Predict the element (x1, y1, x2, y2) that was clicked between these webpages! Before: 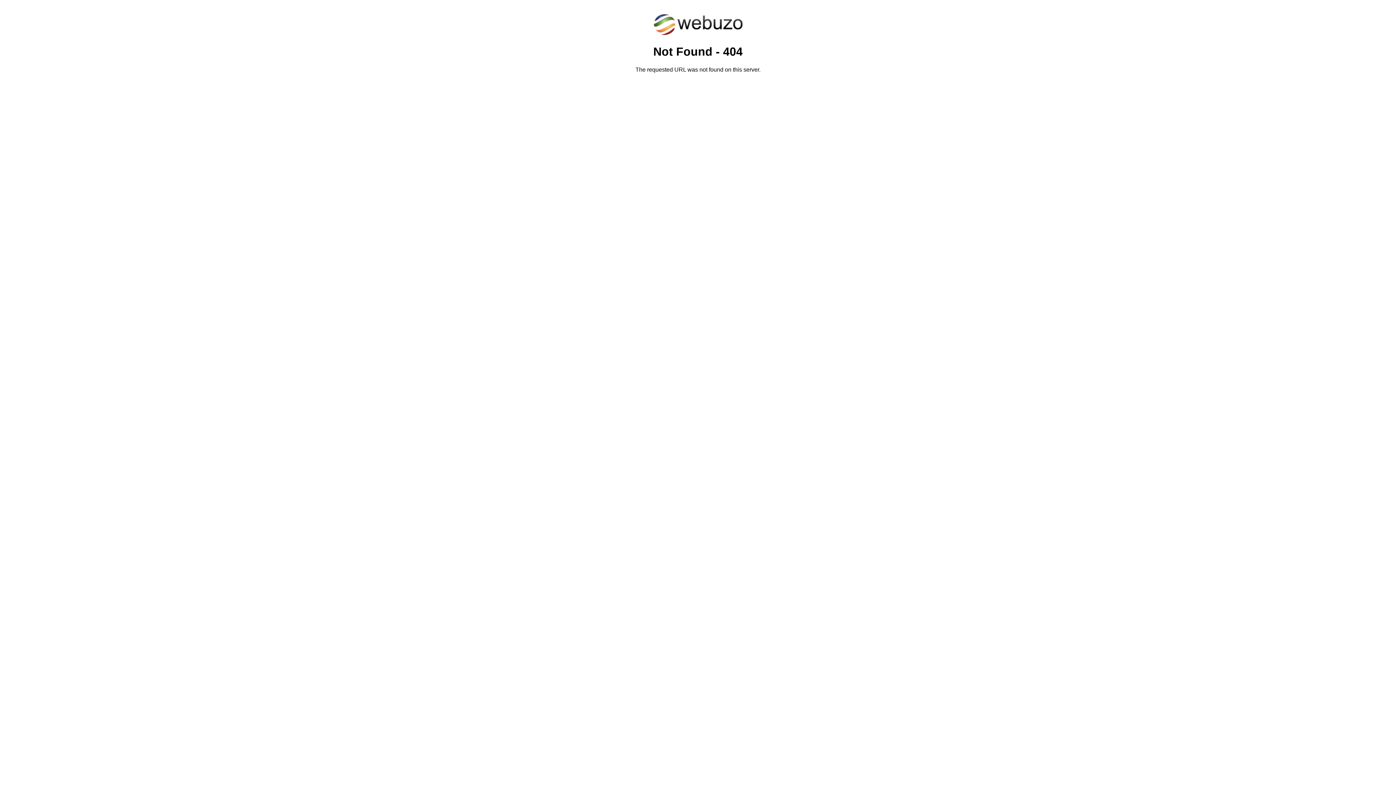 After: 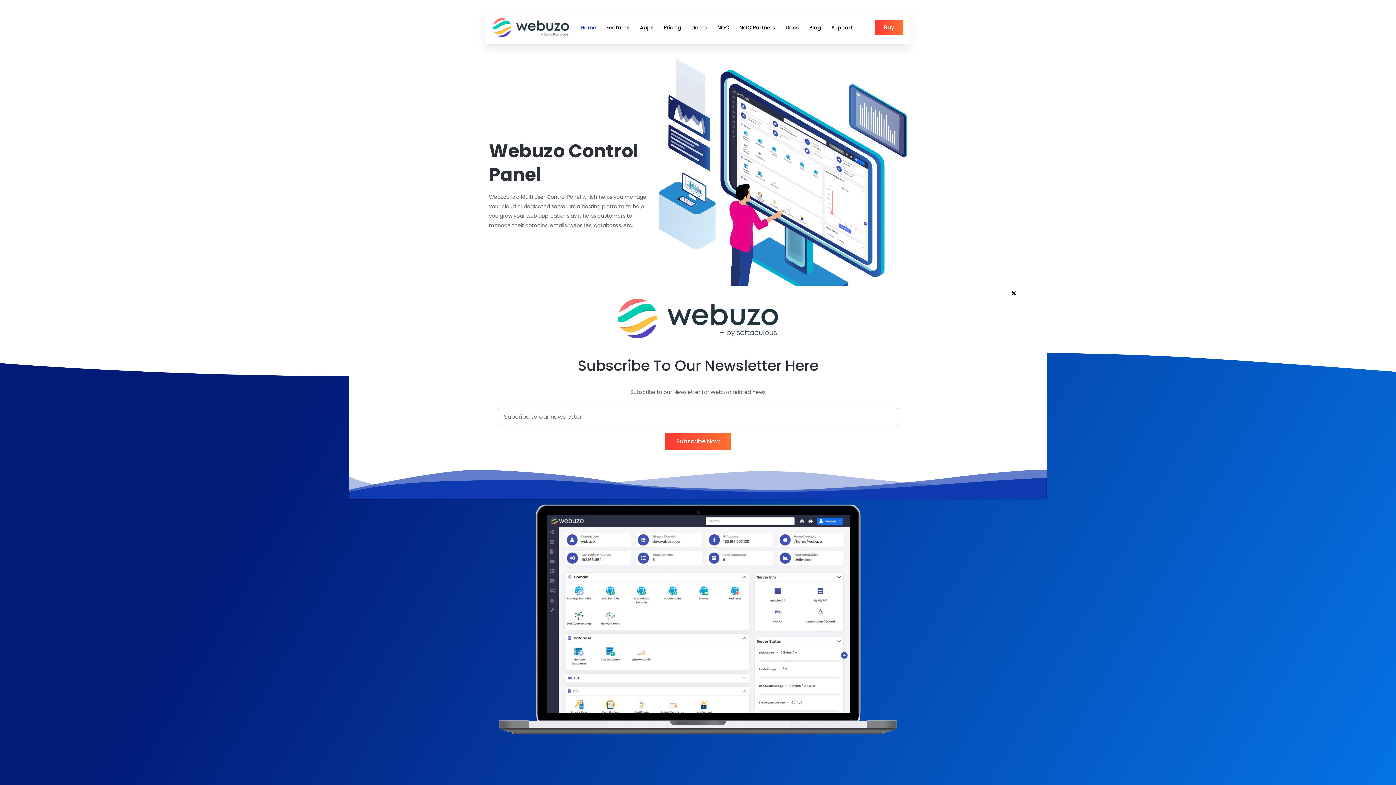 Action: bbox: (652, 30, 743, 37)